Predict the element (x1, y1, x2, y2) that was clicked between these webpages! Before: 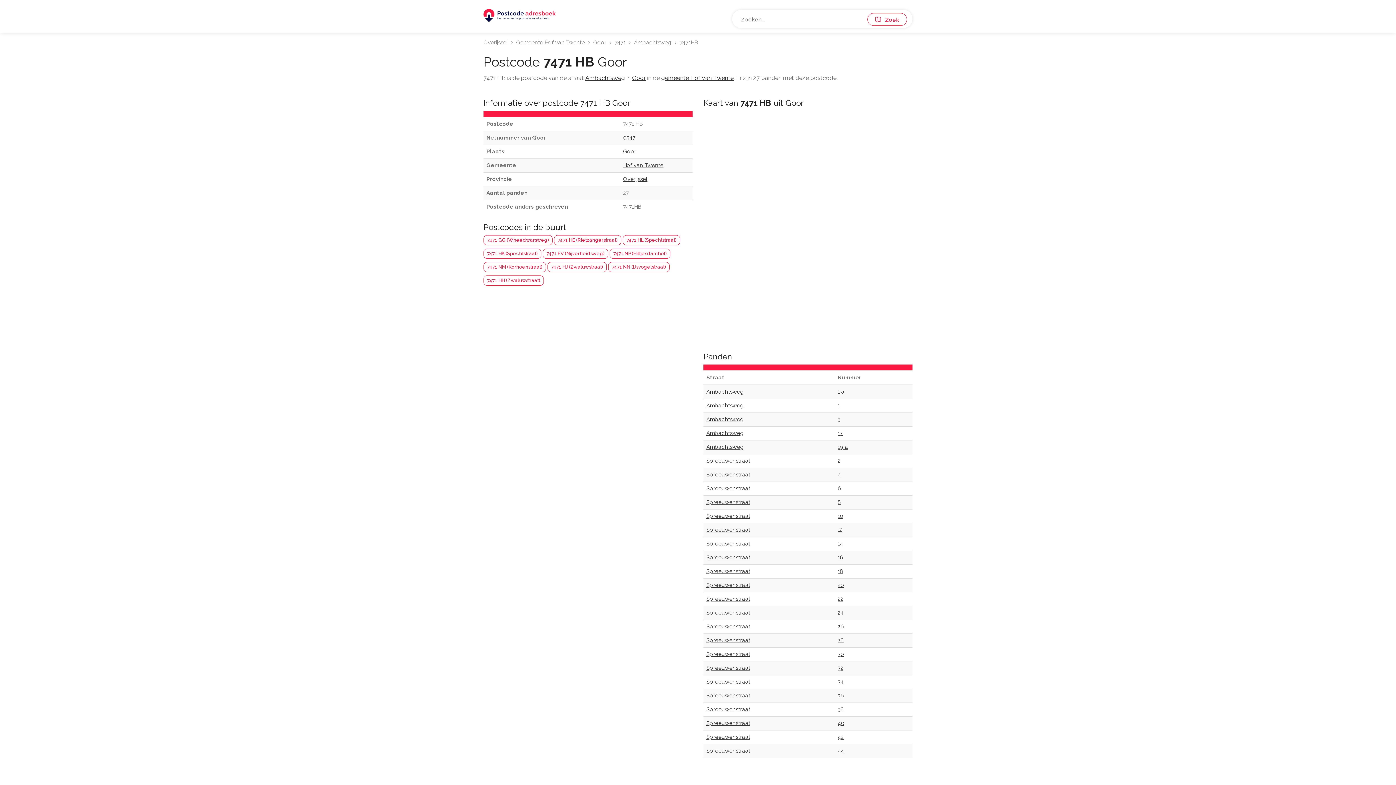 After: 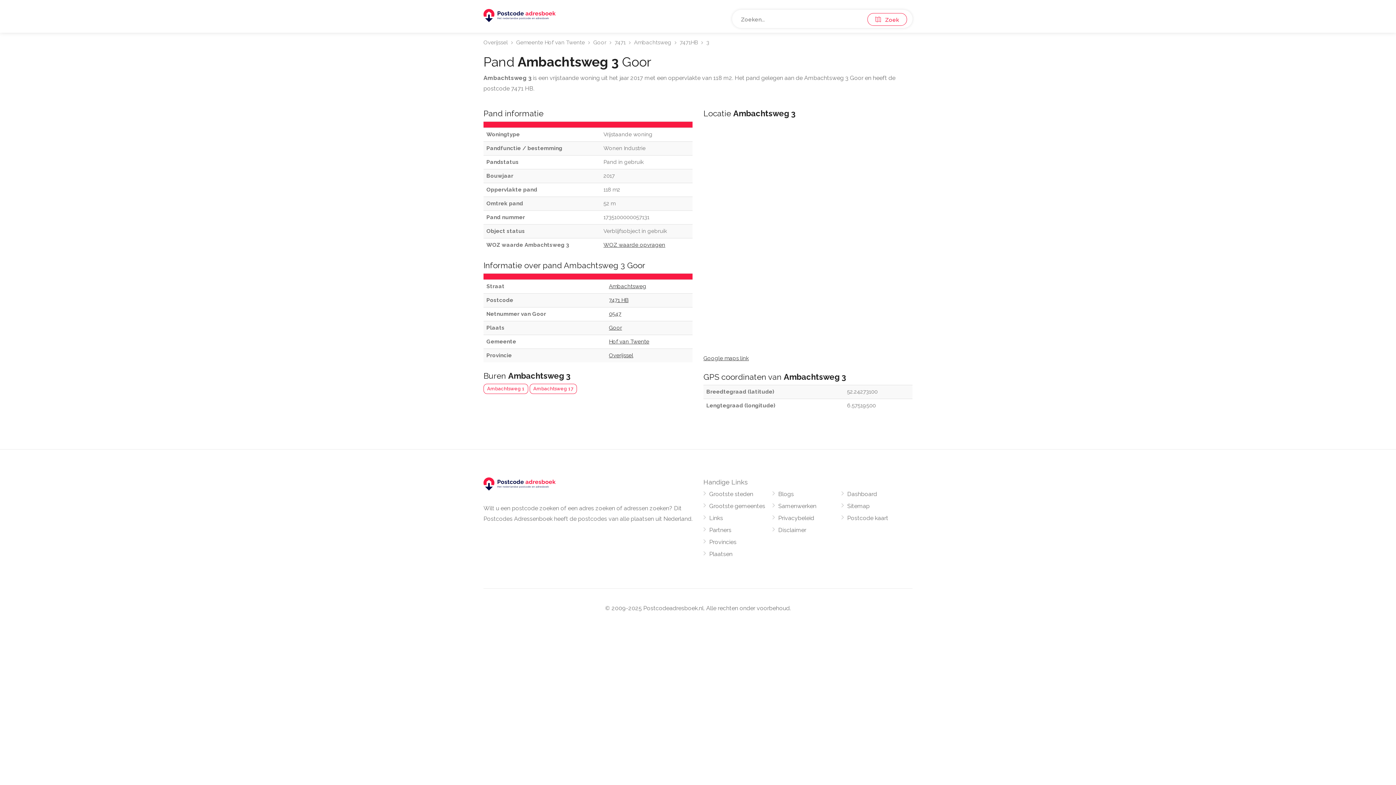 Action: label: 3 bbox: (837, 416, 840, 422)